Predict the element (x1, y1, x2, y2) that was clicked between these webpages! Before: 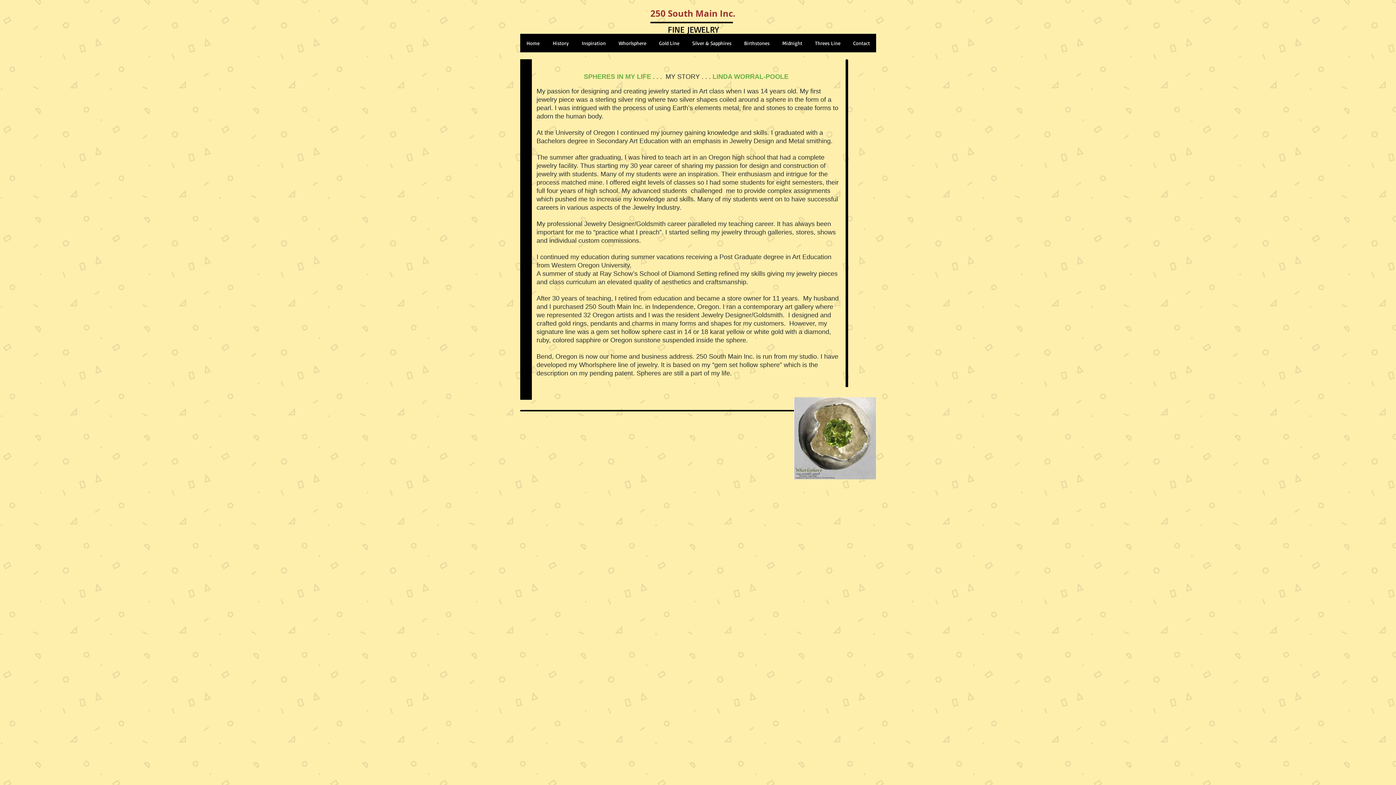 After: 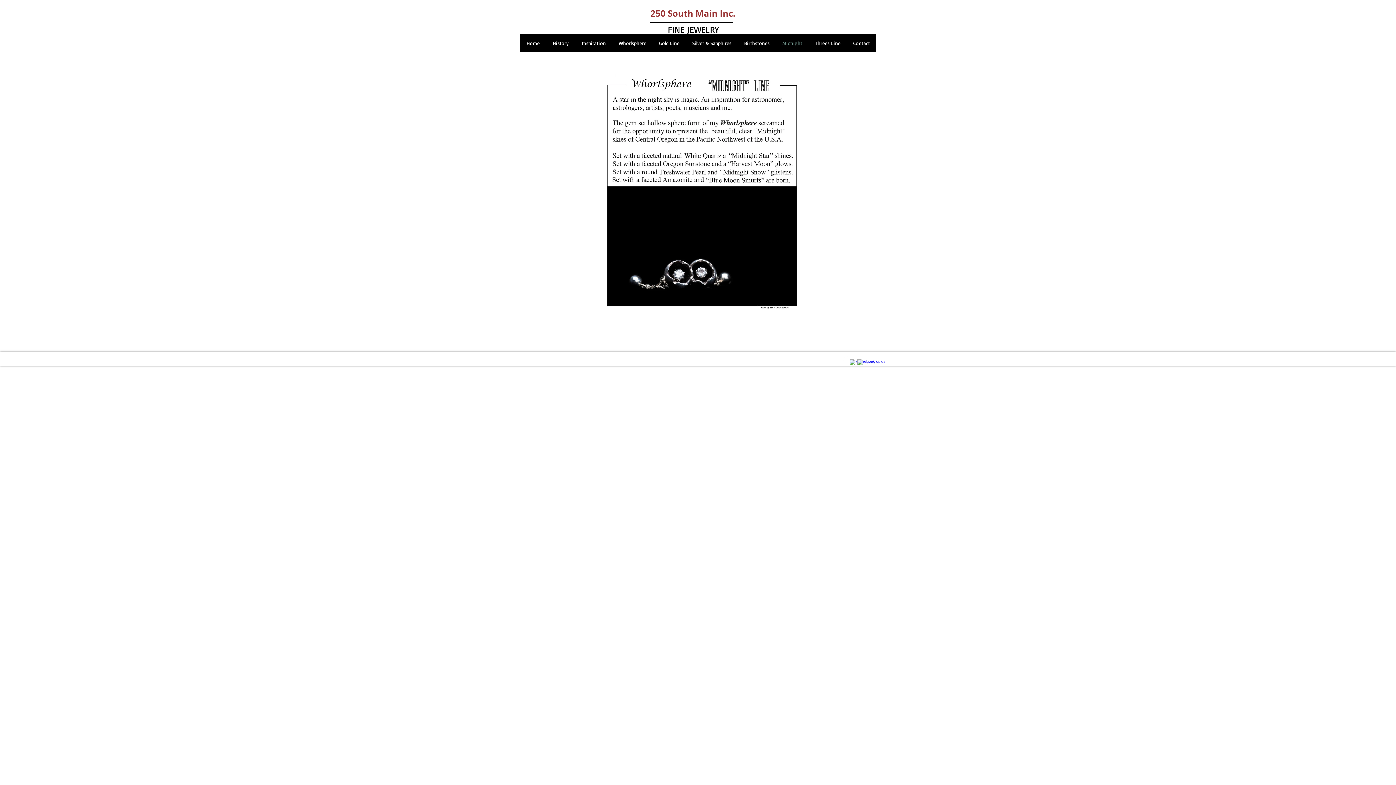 Action: bbox: (776, 33, 808, 52) label: Midnight